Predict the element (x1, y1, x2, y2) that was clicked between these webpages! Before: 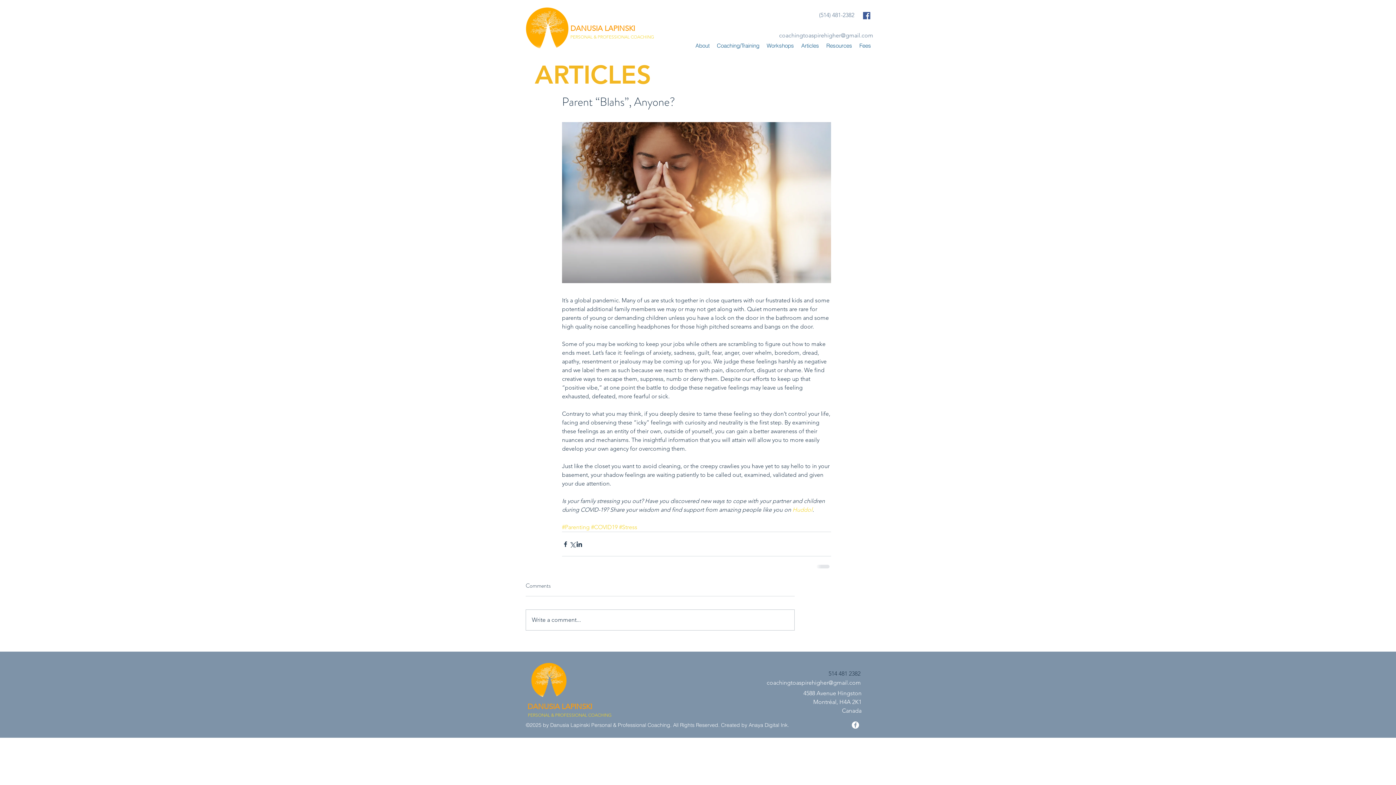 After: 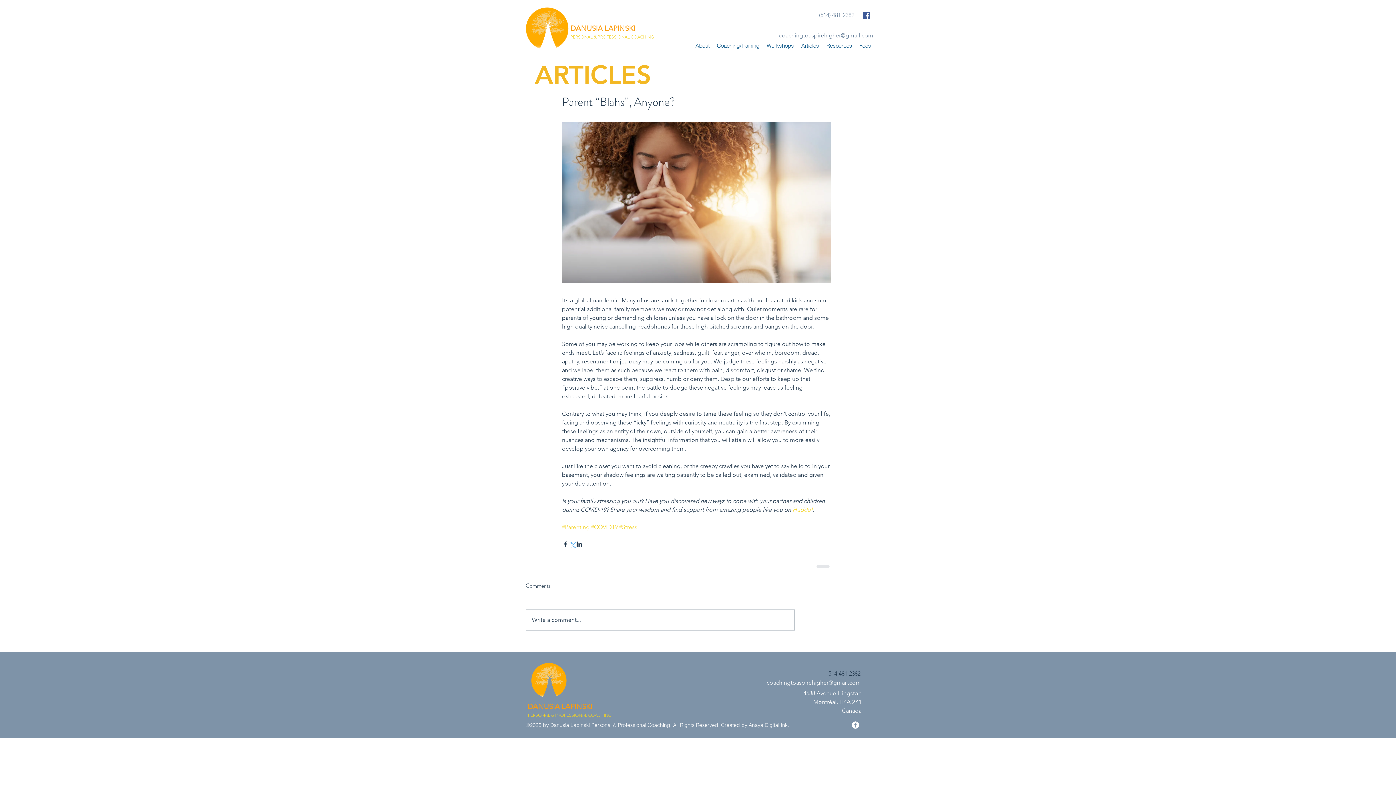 Action: bbox: (569, 540, 576, 547) label: Share via X (Twitter)